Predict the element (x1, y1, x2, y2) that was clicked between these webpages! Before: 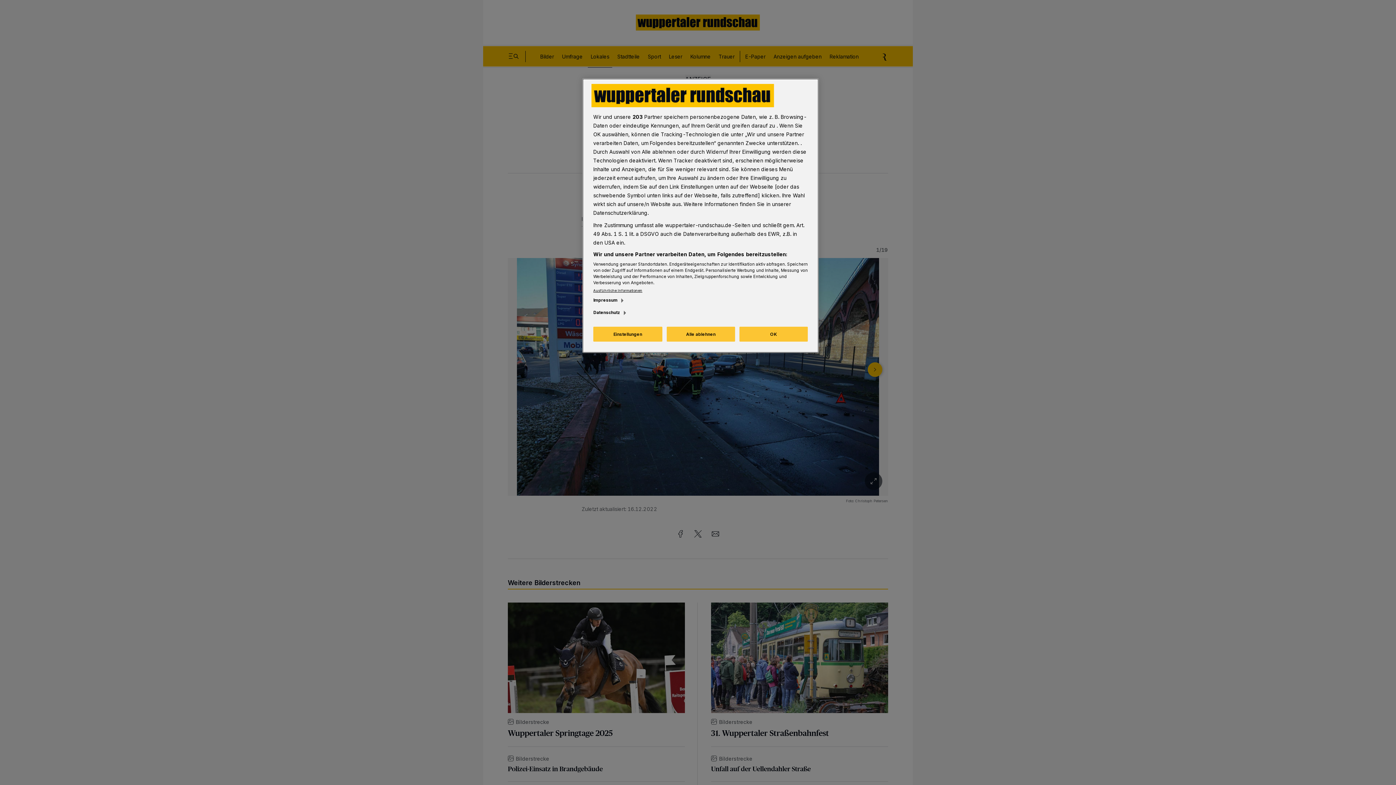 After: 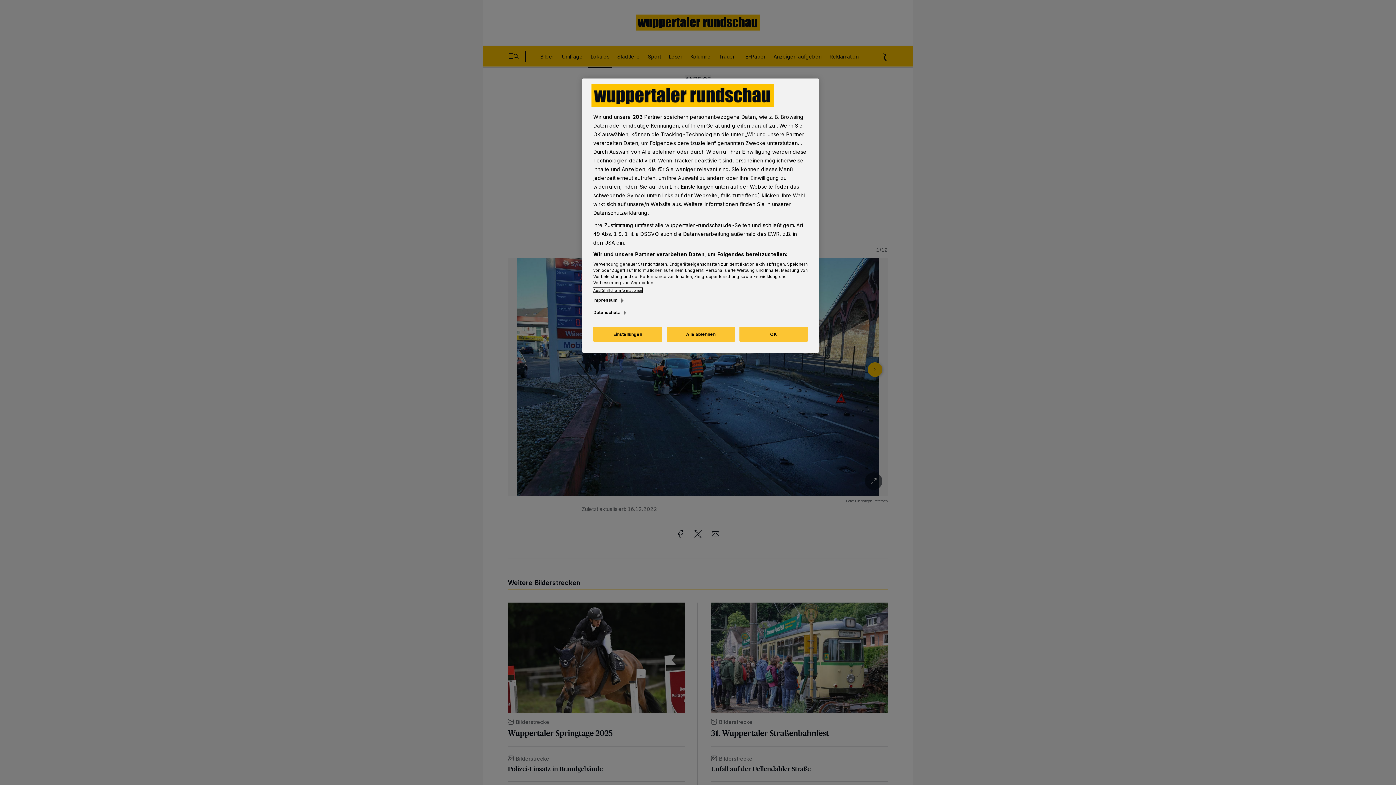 Action: bbox: (593, 288, 642, 293) label: Ausführliche Informationen